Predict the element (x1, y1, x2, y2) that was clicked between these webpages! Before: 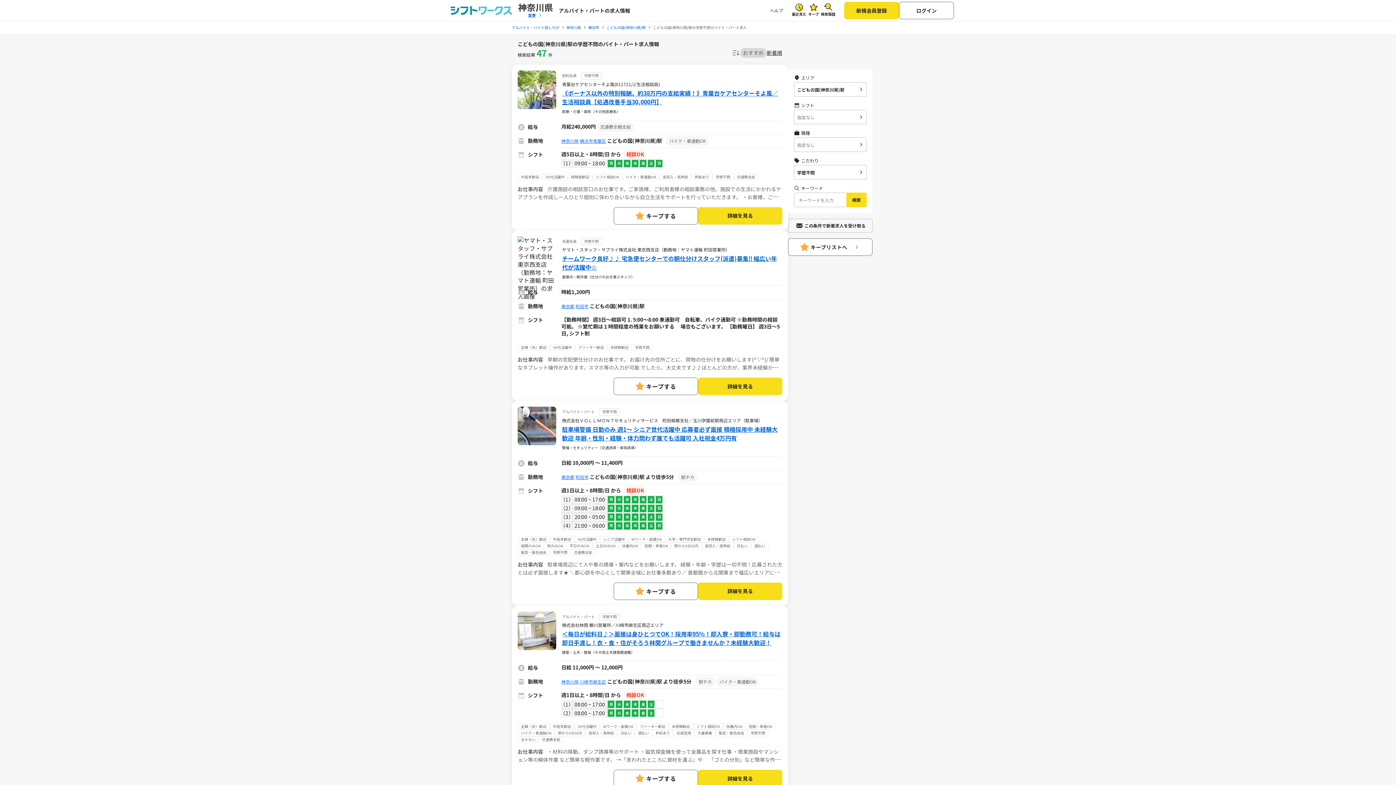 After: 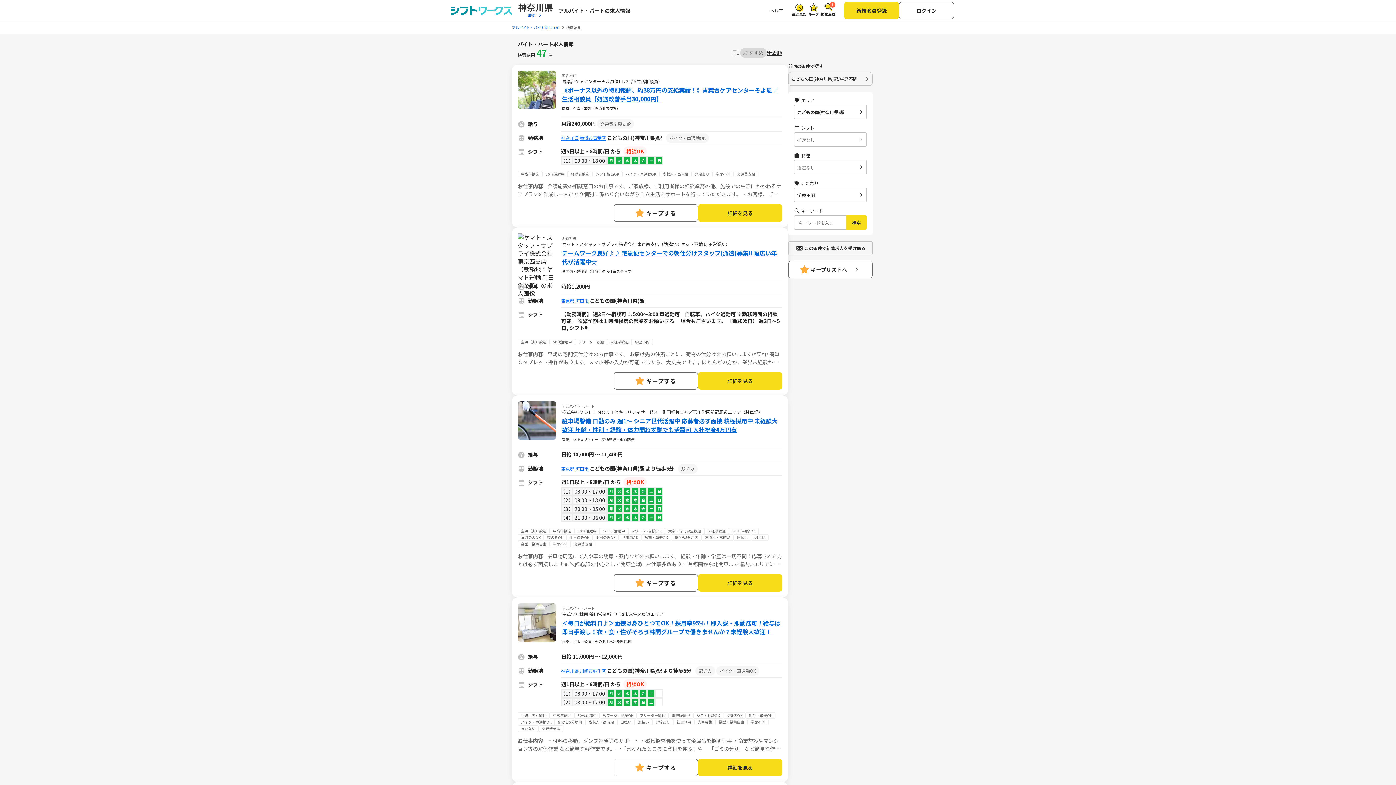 Action: bbox: (846, 192, 866, 207) label: 検索